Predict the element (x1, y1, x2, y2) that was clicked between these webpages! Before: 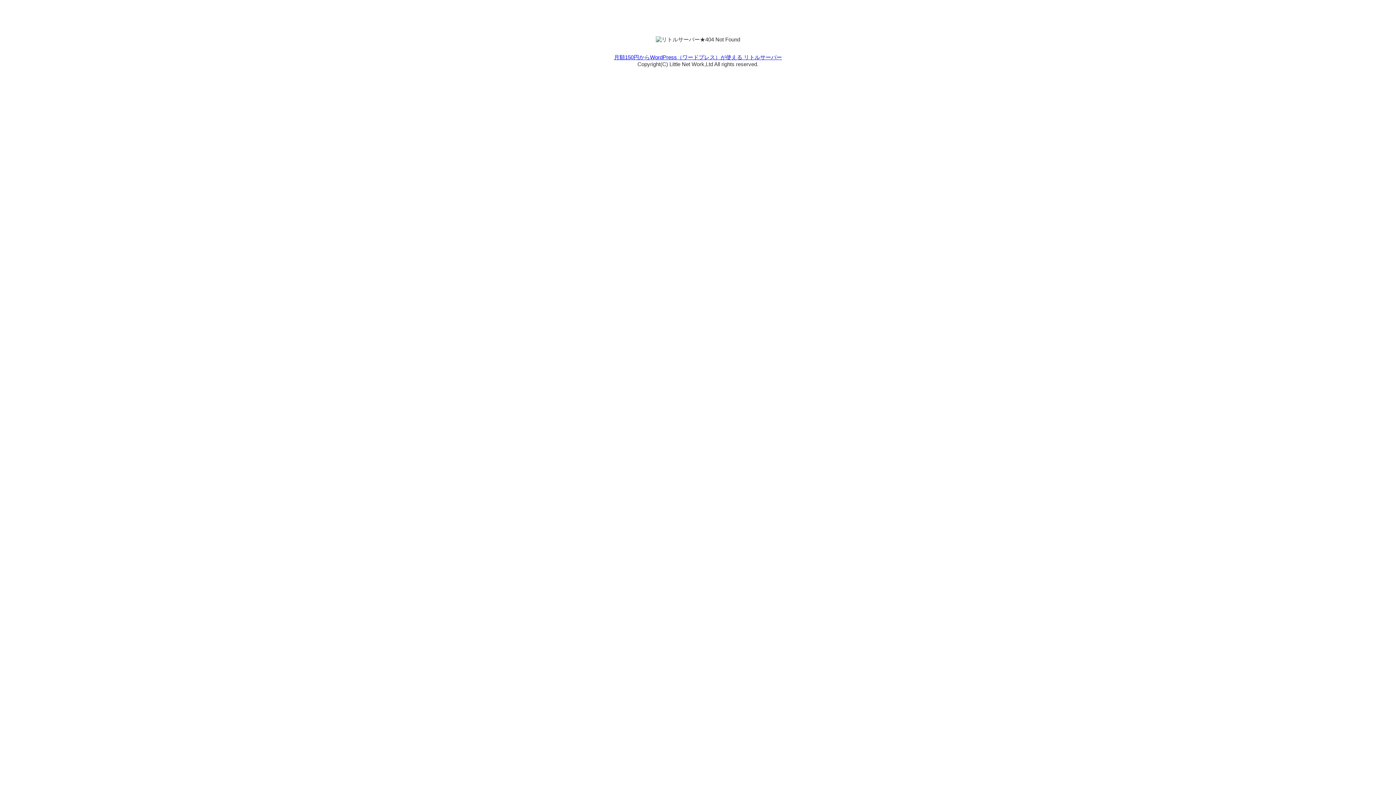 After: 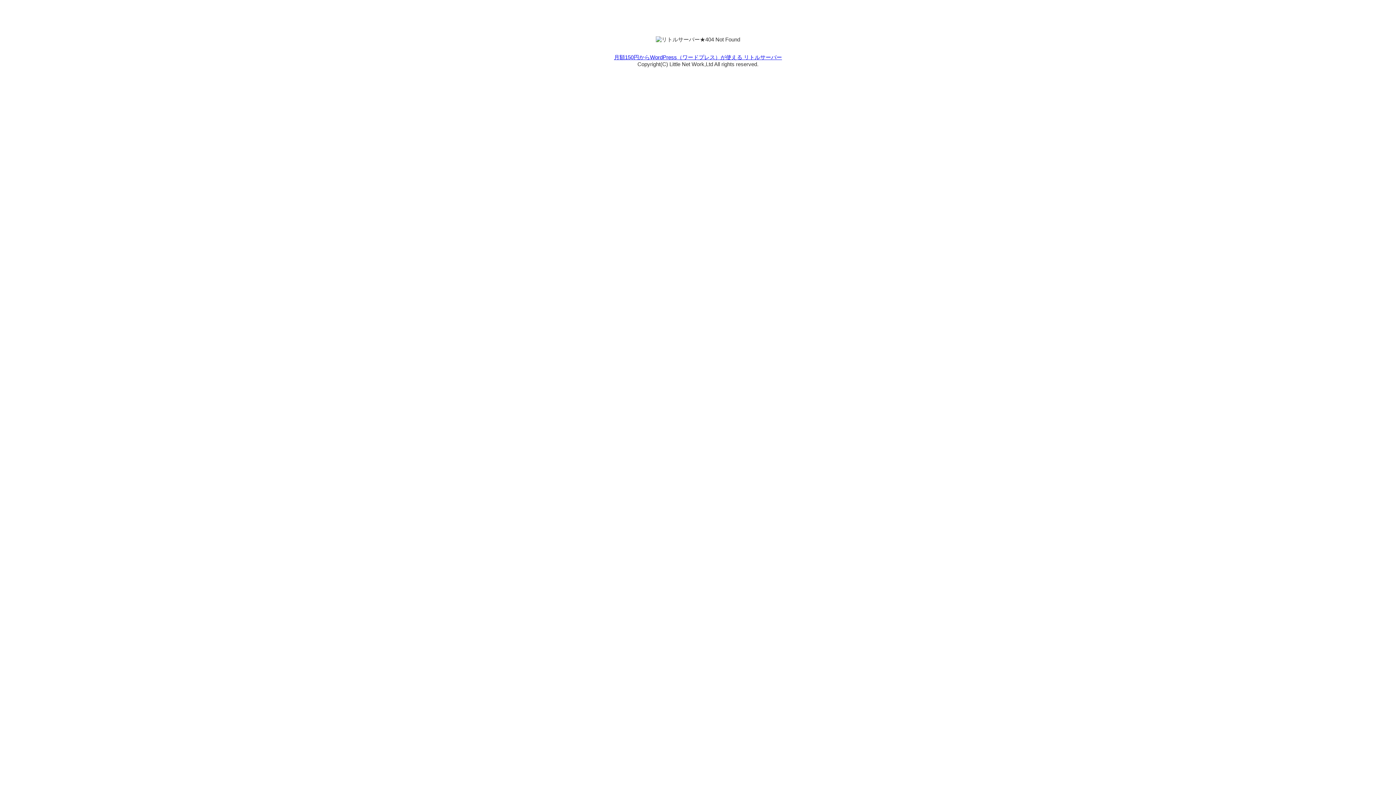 Action: bbox: (614, 54, 782, 60) label: 月額150円からWordPress（ワードプレス）が使える リトルサーバー